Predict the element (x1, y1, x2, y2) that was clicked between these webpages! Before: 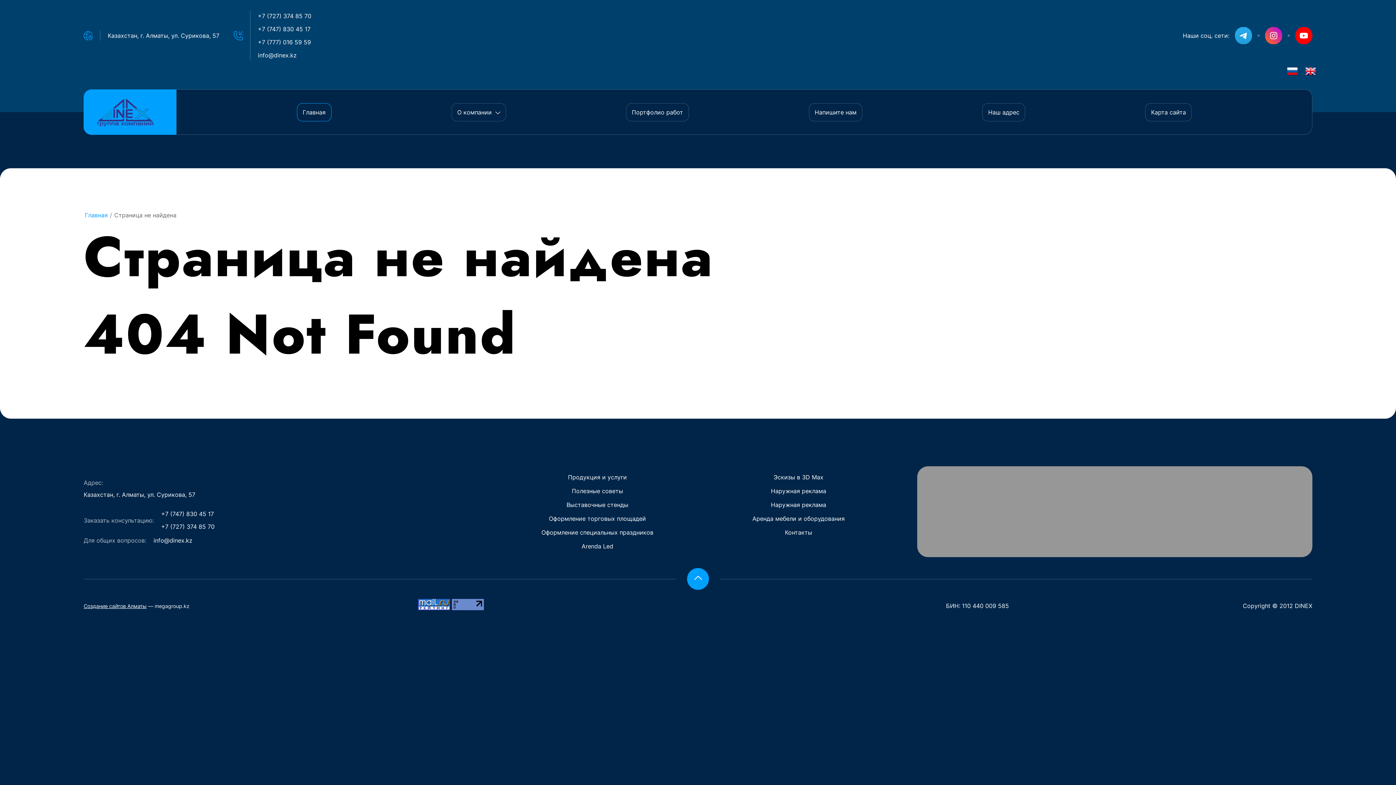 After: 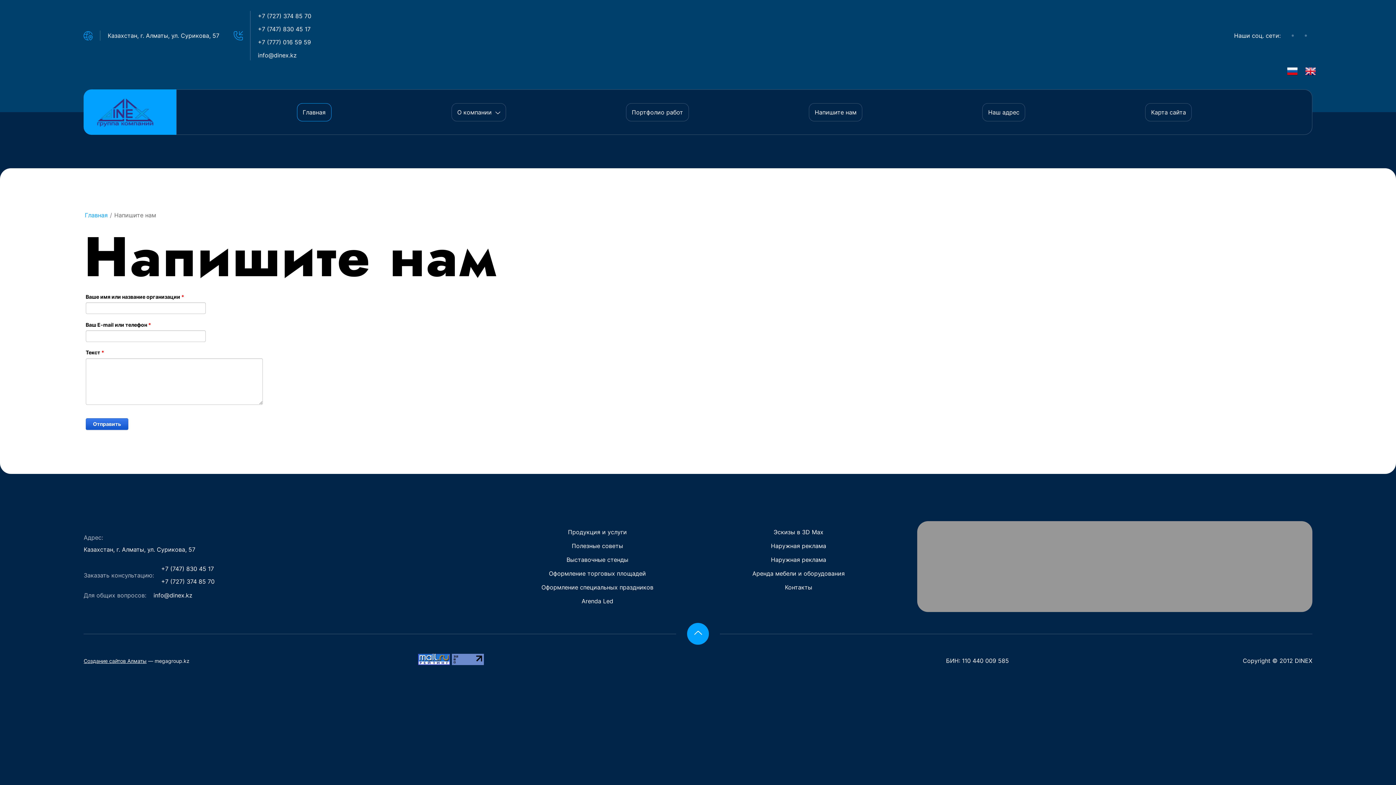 Action: bbox: (809, 103, 862, 121) label: Напишите нам